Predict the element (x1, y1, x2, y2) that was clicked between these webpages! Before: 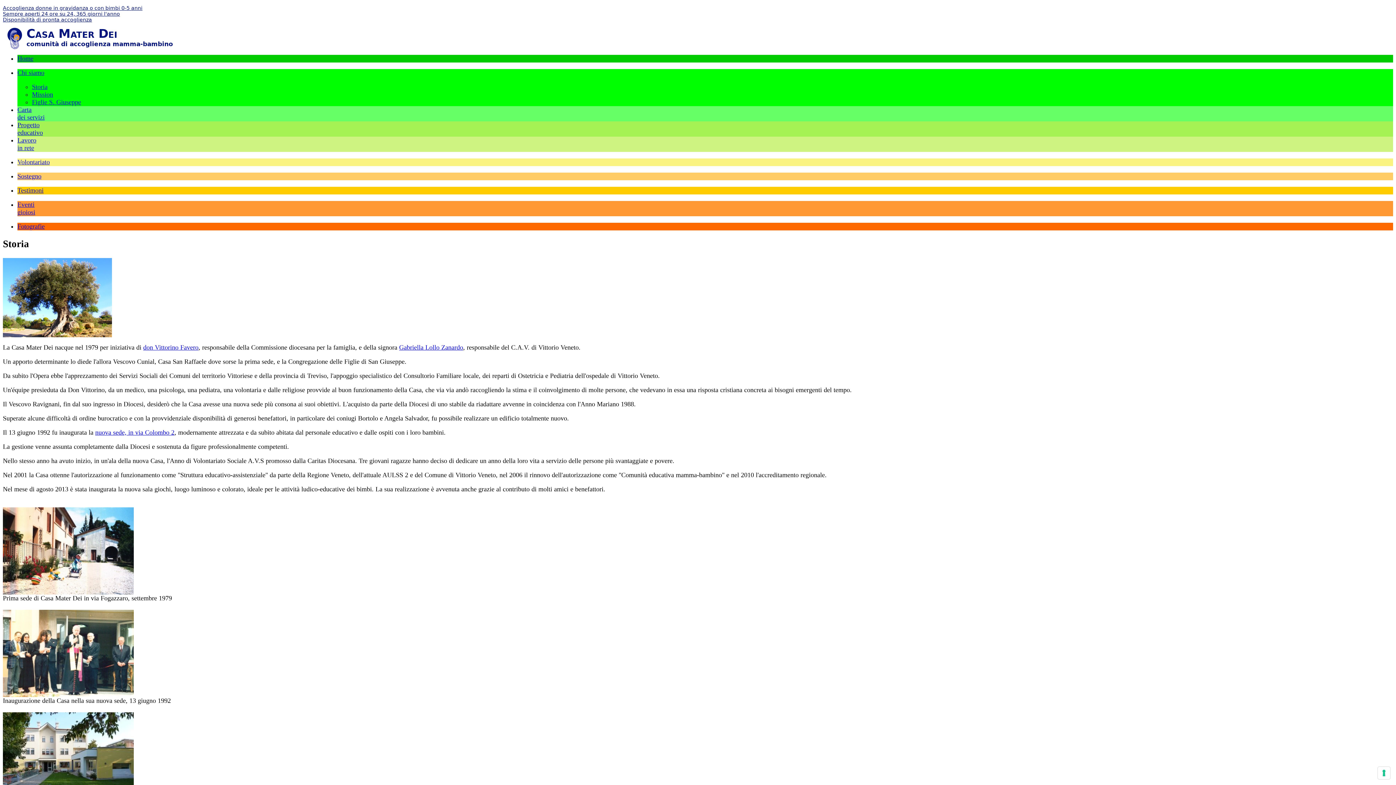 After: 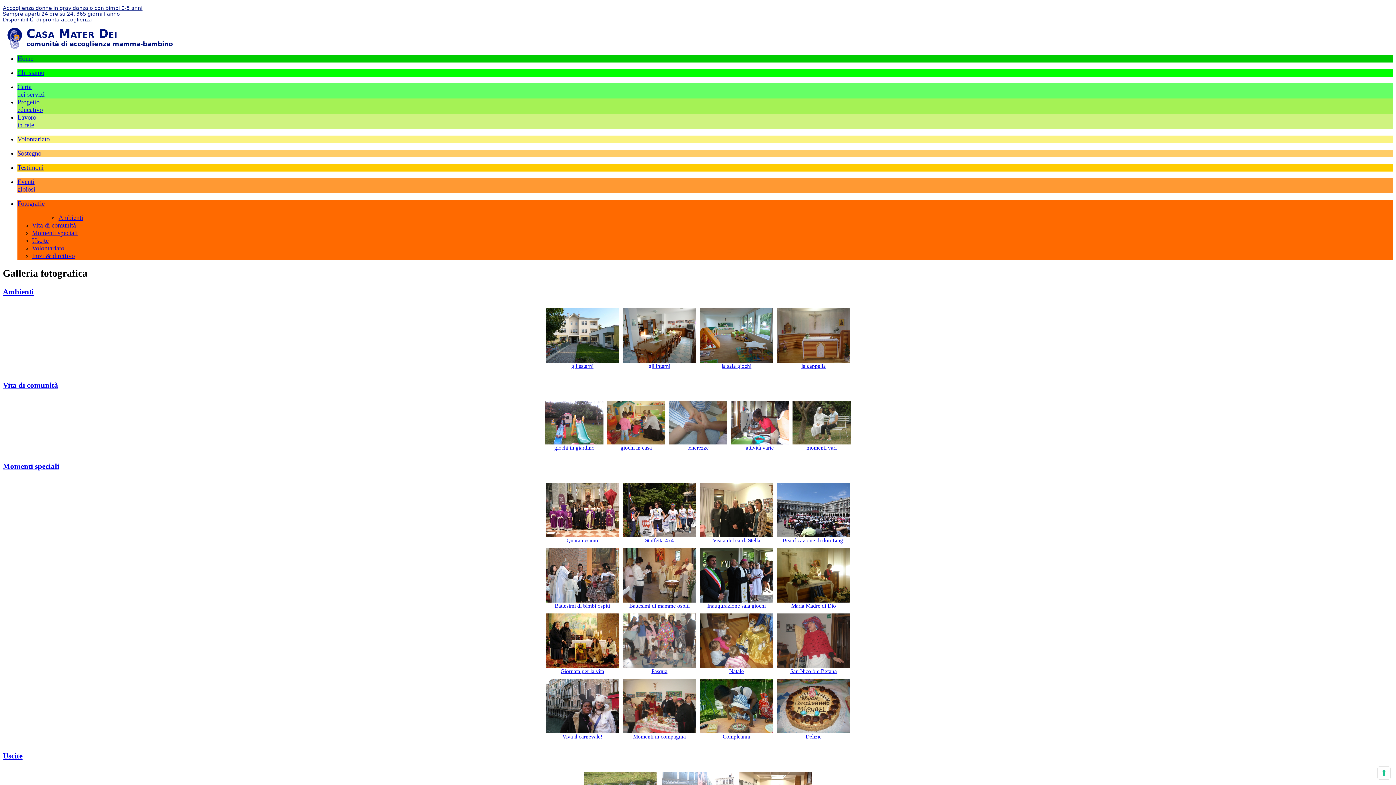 Action: label: Fotografie bbox: (17, 222, 1393, 230)